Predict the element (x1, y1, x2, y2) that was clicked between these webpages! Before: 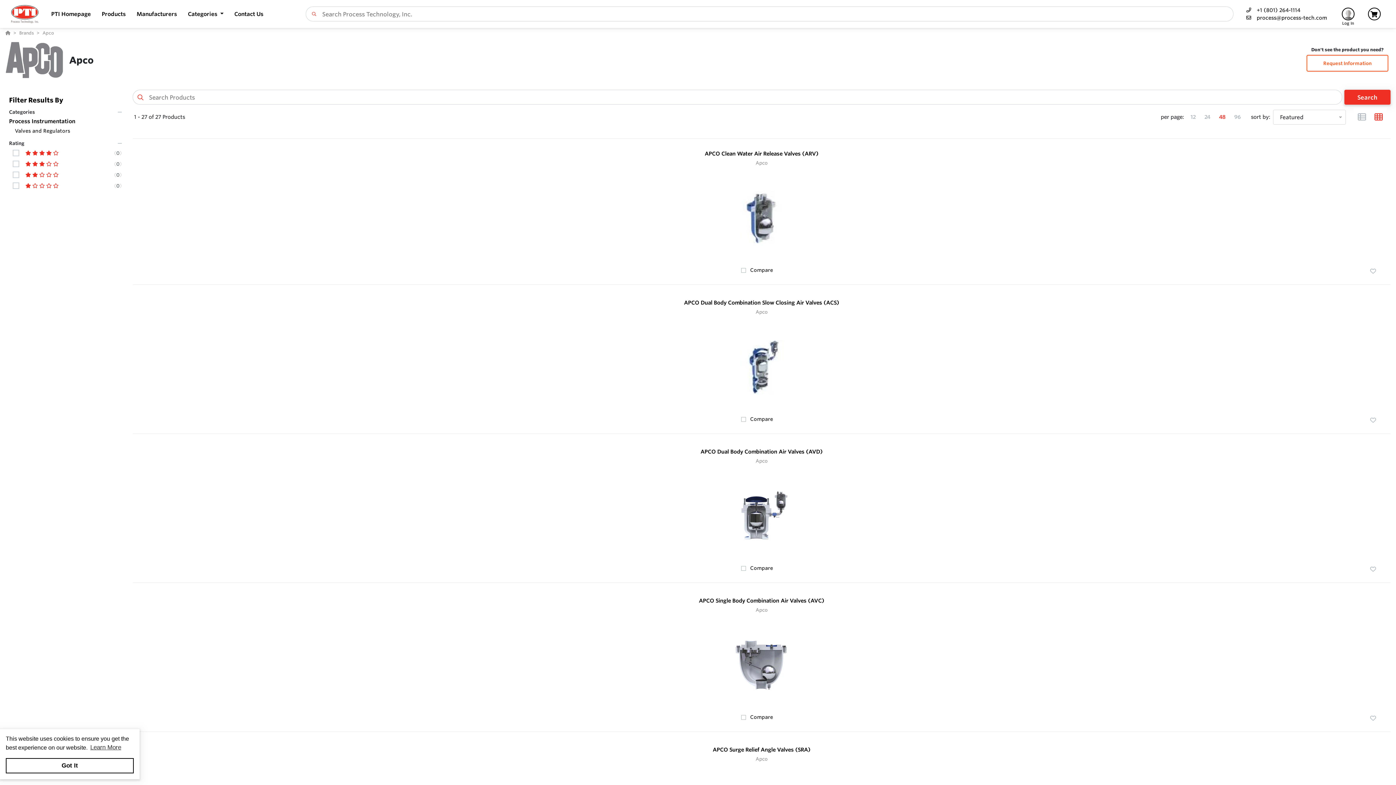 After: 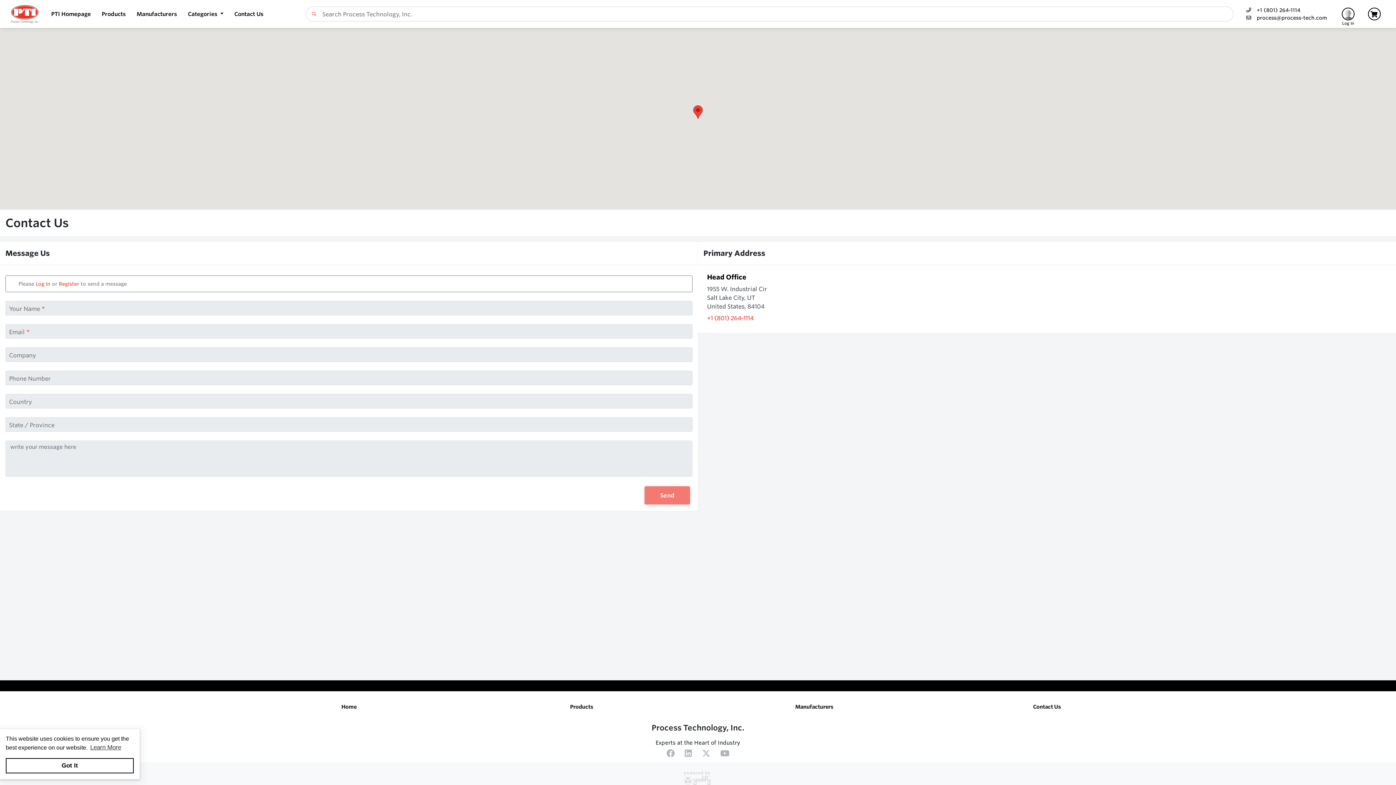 Action: bbox: (228, 4, 268, 23) label: Contact Us